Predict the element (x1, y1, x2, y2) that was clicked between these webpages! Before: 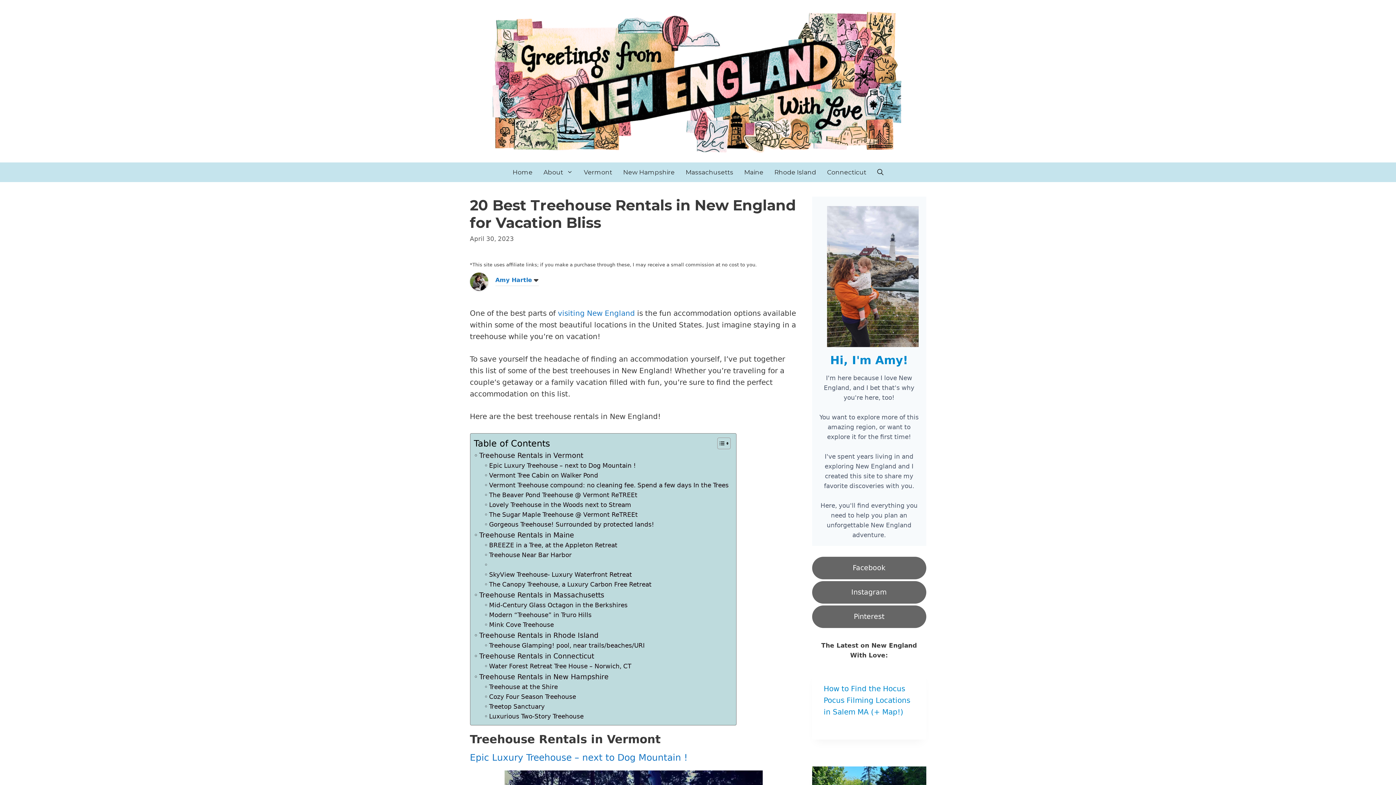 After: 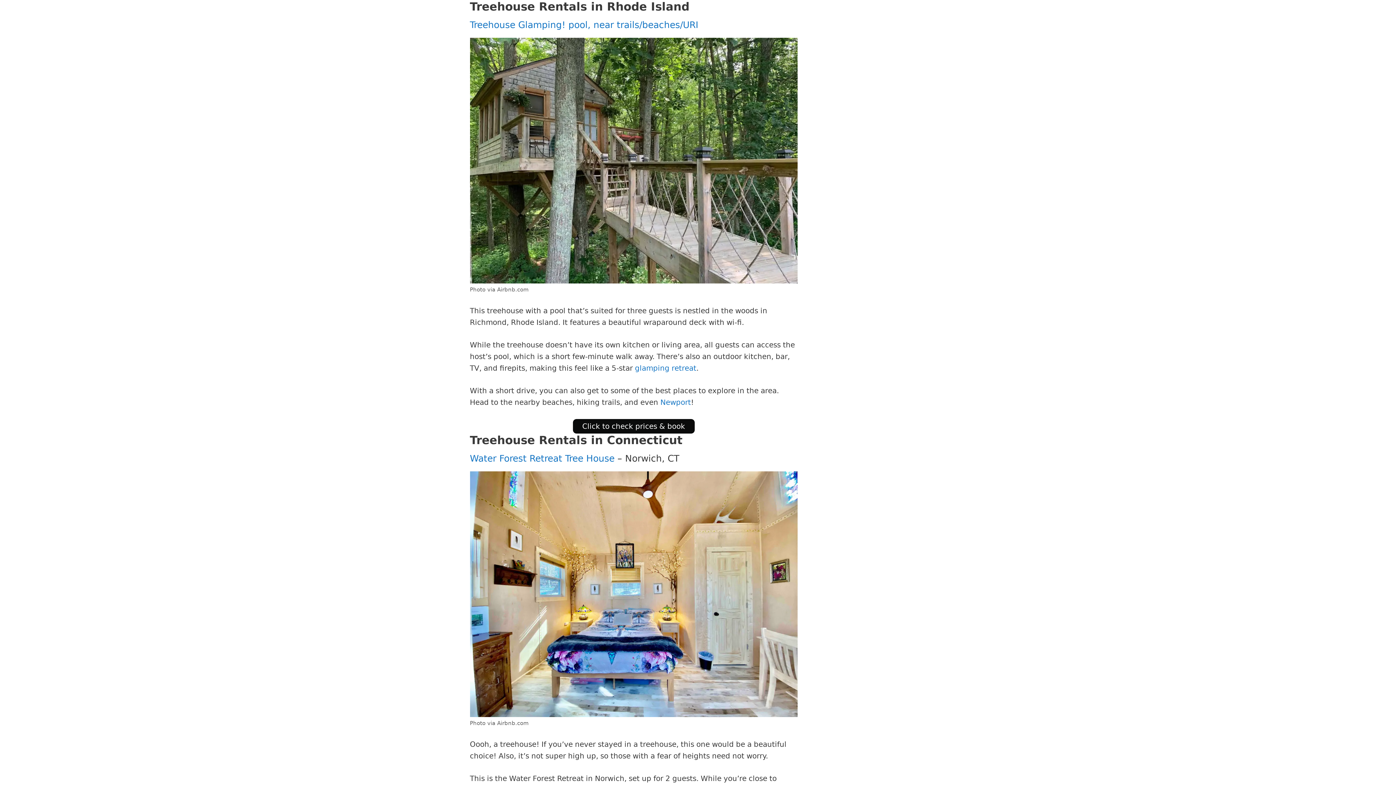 Action: bbox: (474, 630, 598, 641) label: Treehouse Rentals in Rhode Island